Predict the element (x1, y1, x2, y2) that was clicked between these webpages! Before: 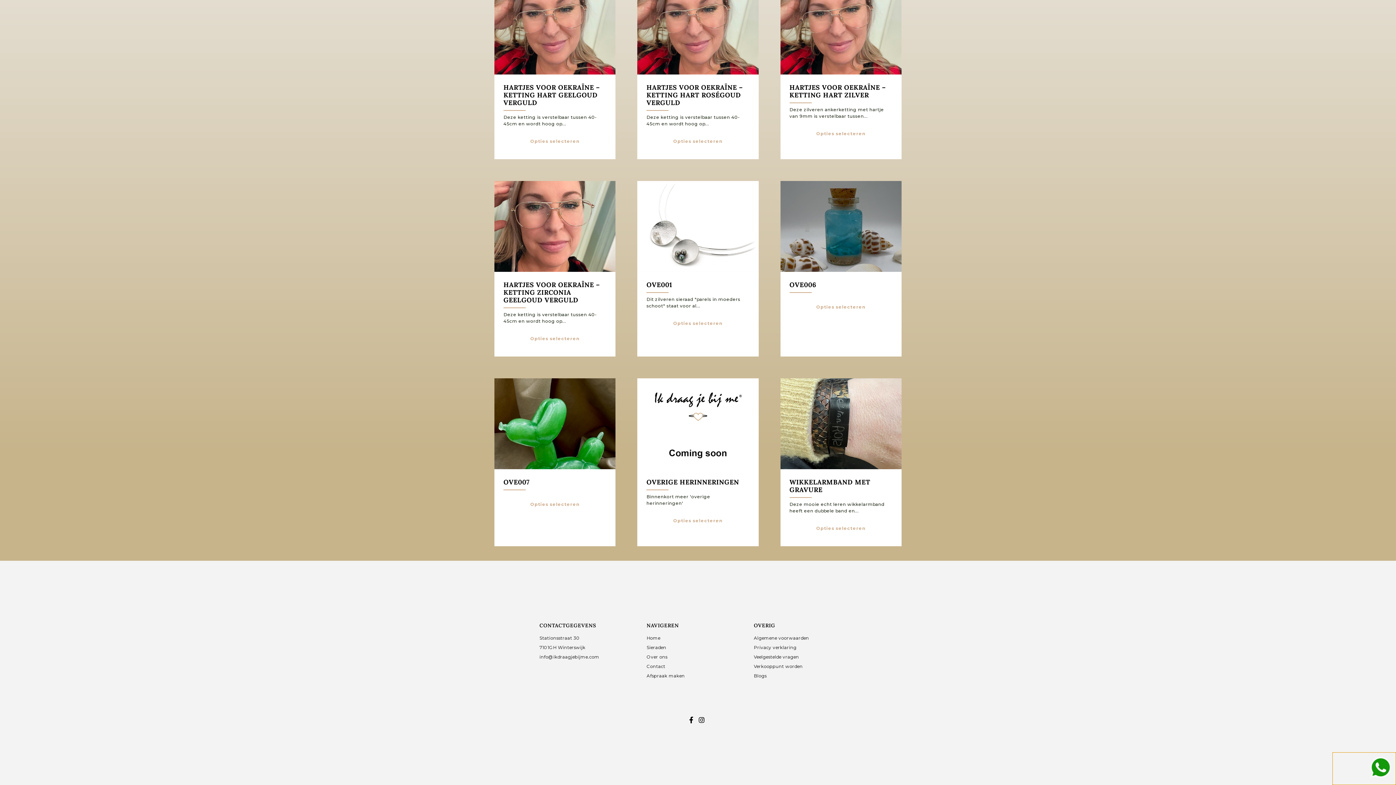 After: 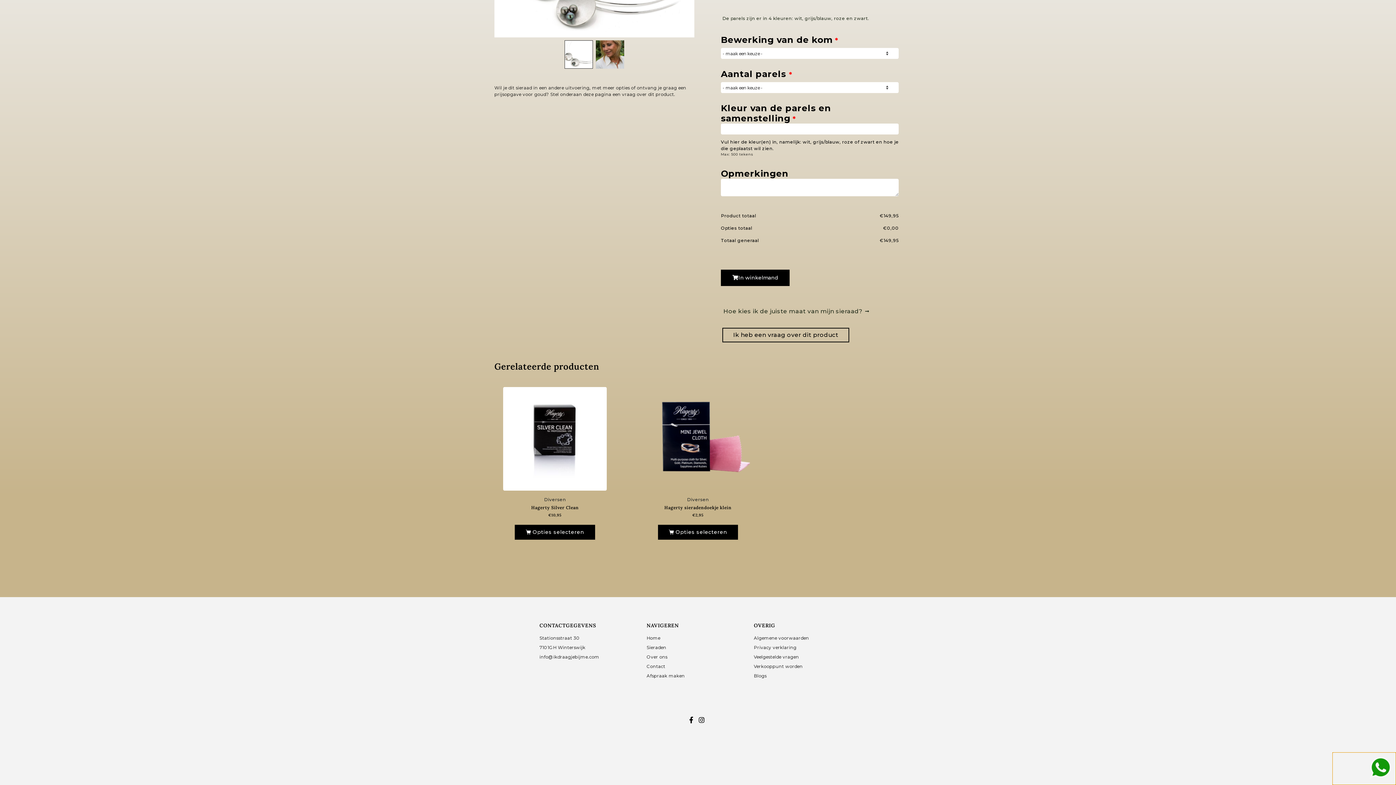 Action: bbox: (637, 223, 758, 228)